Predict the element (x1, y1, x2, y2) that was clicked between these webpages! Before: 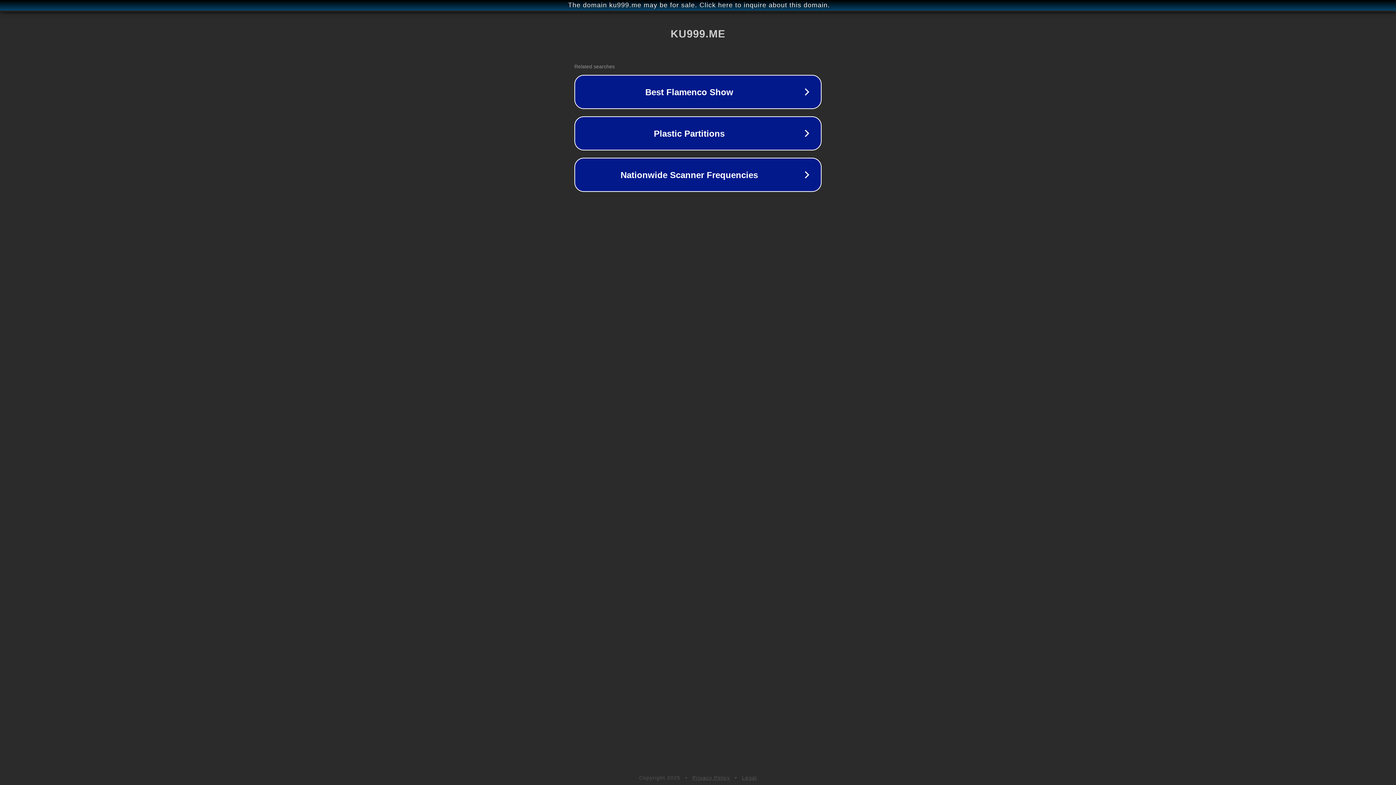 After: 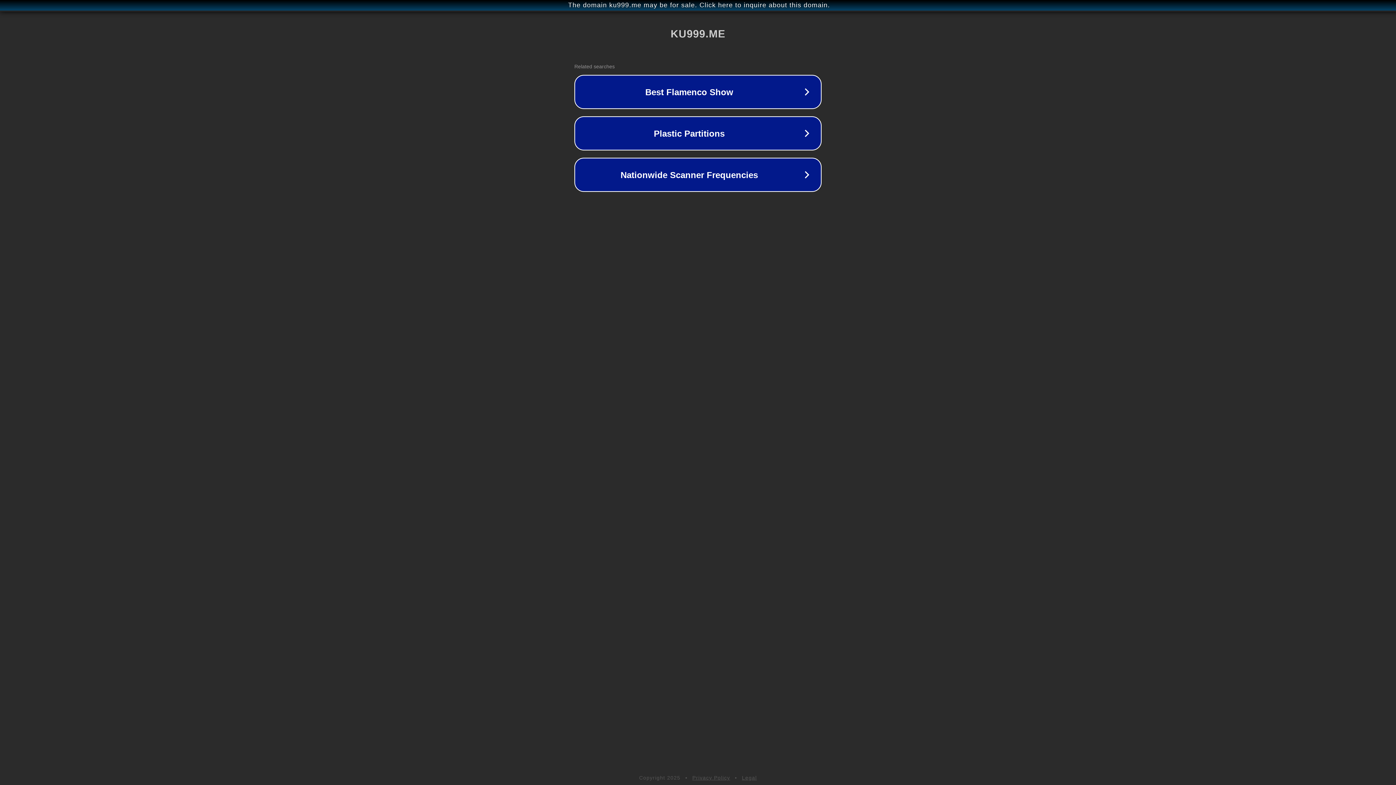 Action: label: Legal bbox: (742, 775, 757, 781)